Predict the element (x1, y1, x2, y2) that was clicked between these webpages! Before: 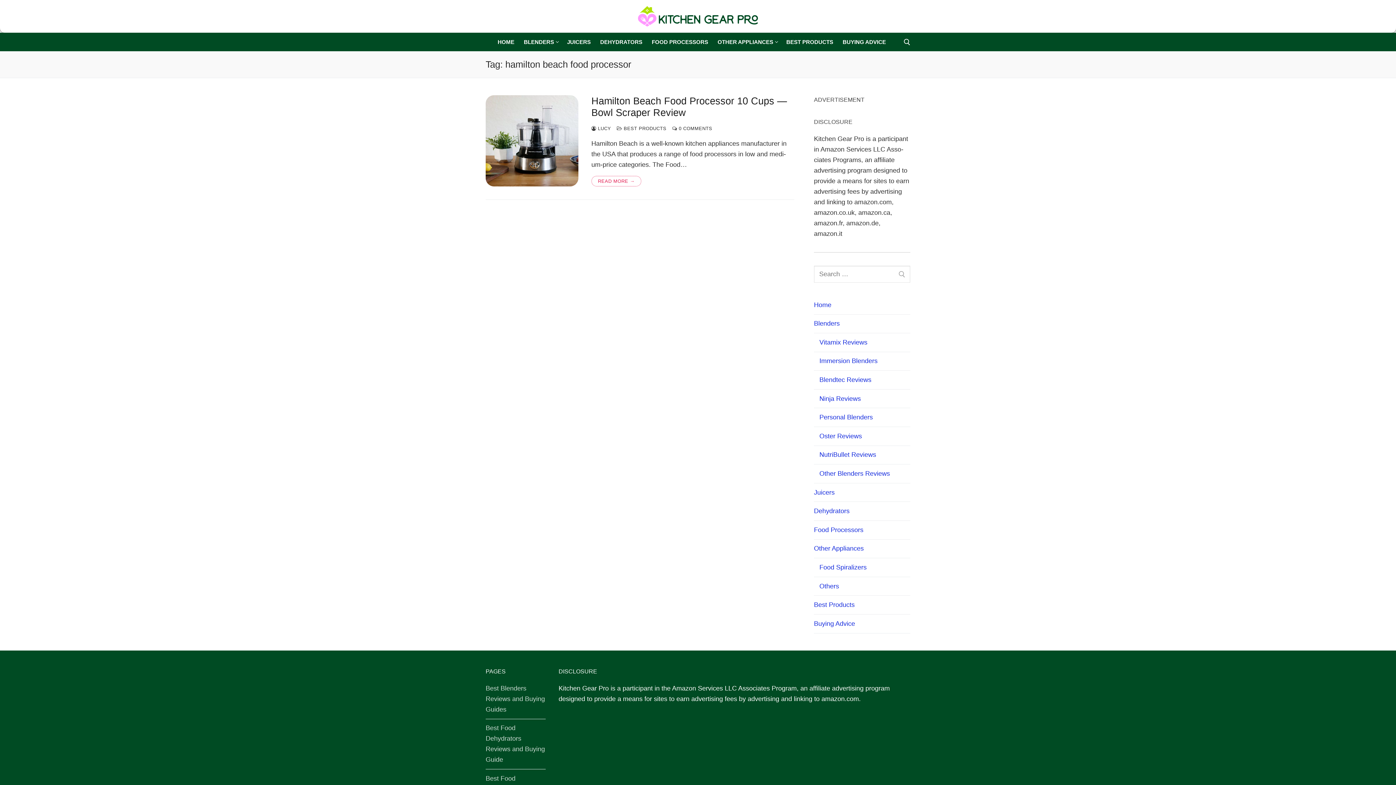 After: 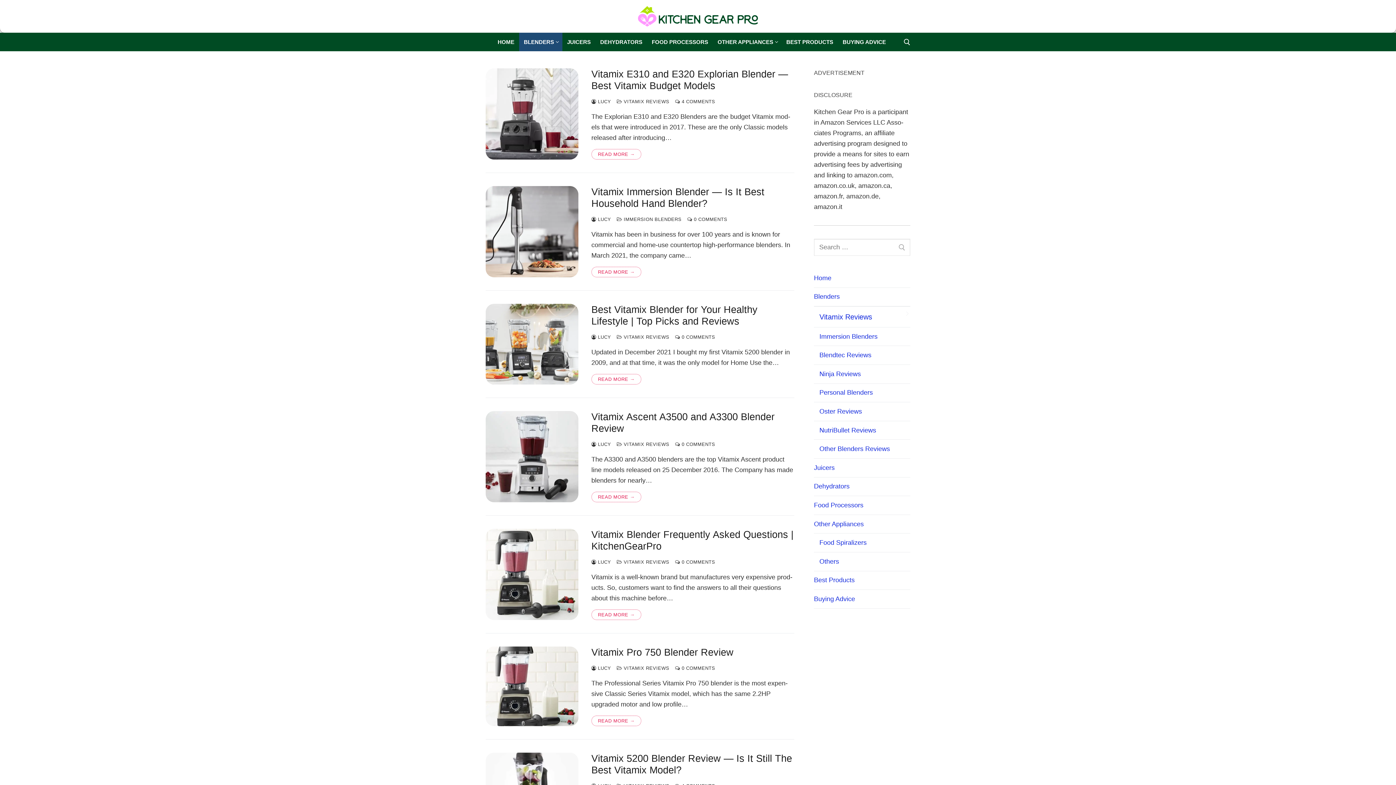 Action: label: Vitamix Reviews bbox: (814, 333, 910, 352)